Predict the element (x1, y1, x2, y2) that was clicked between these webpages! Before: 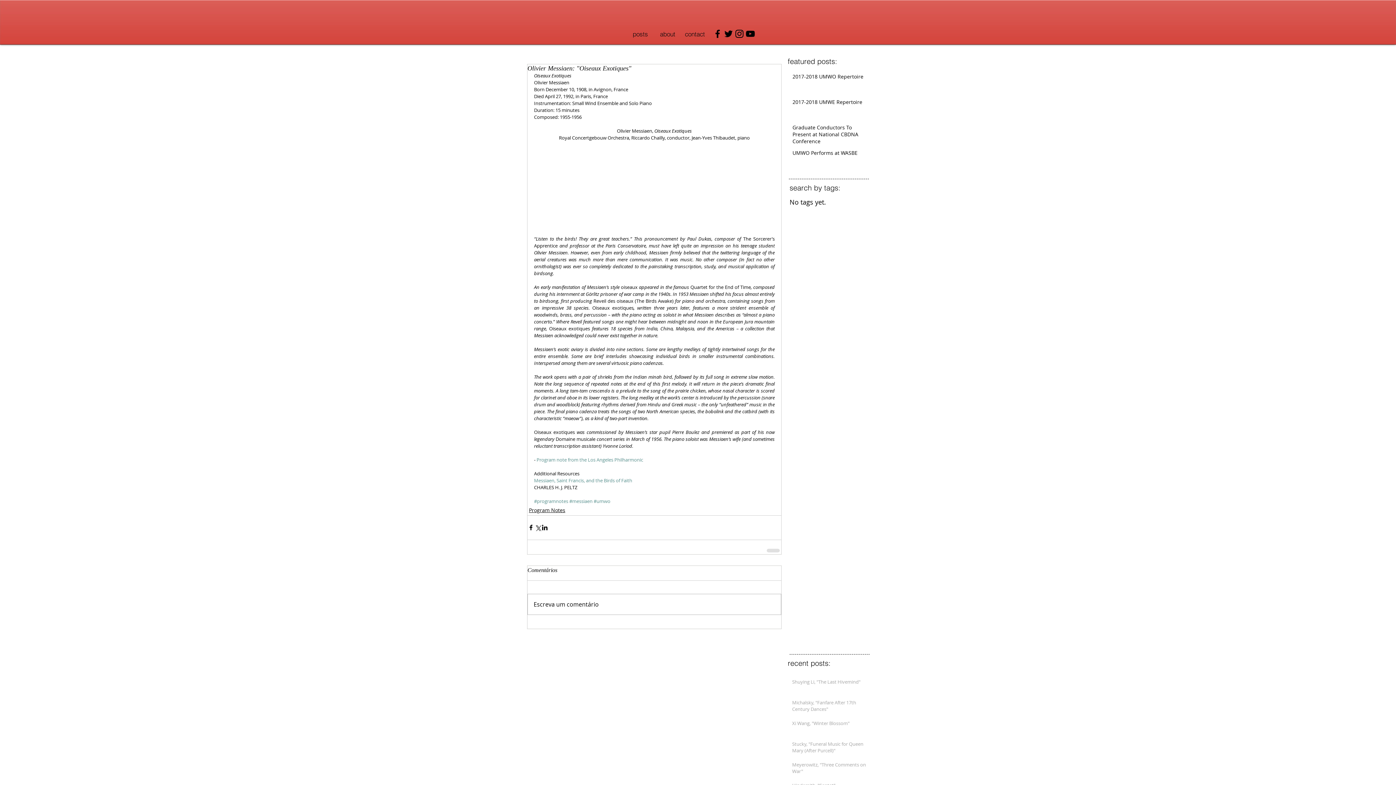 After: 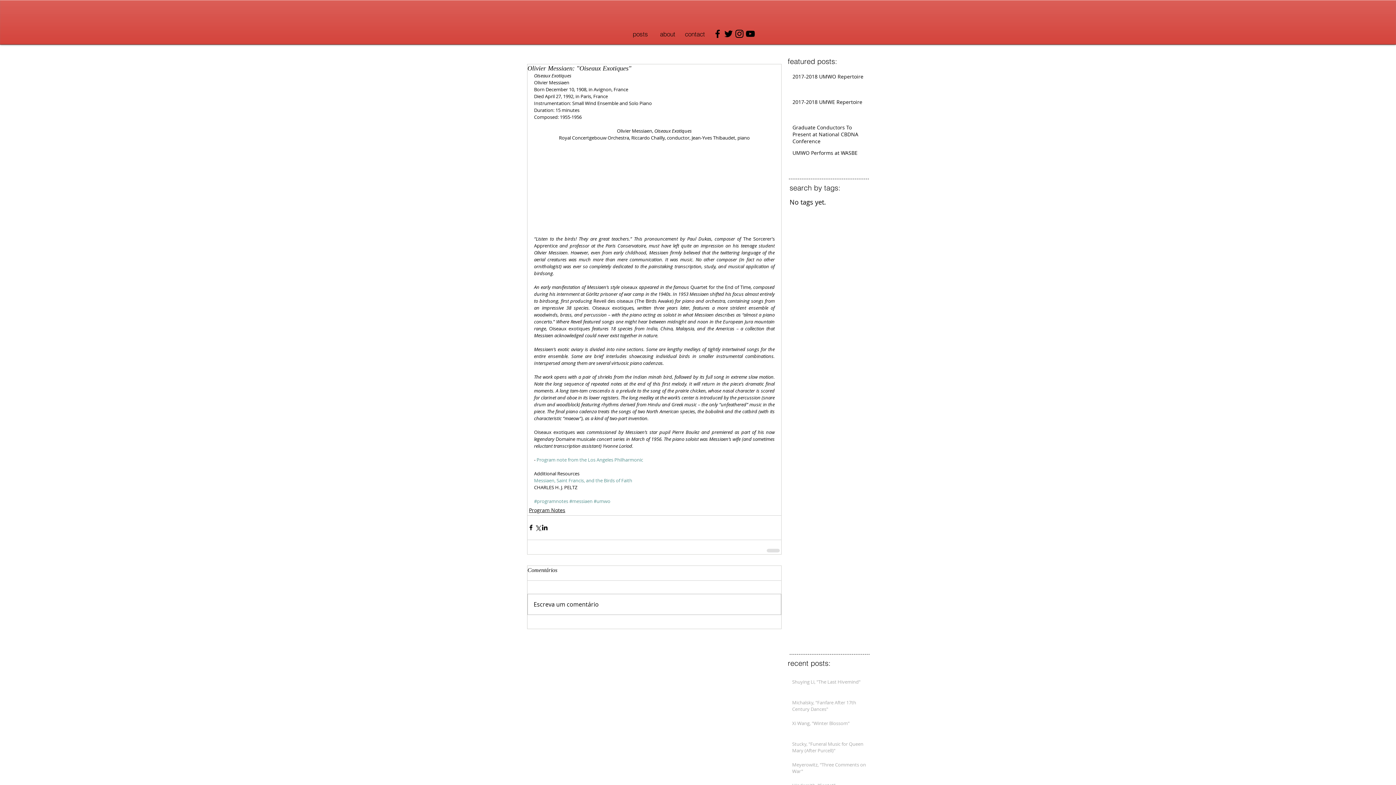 Action: label: about bbox: (654, 28, 681, 39)